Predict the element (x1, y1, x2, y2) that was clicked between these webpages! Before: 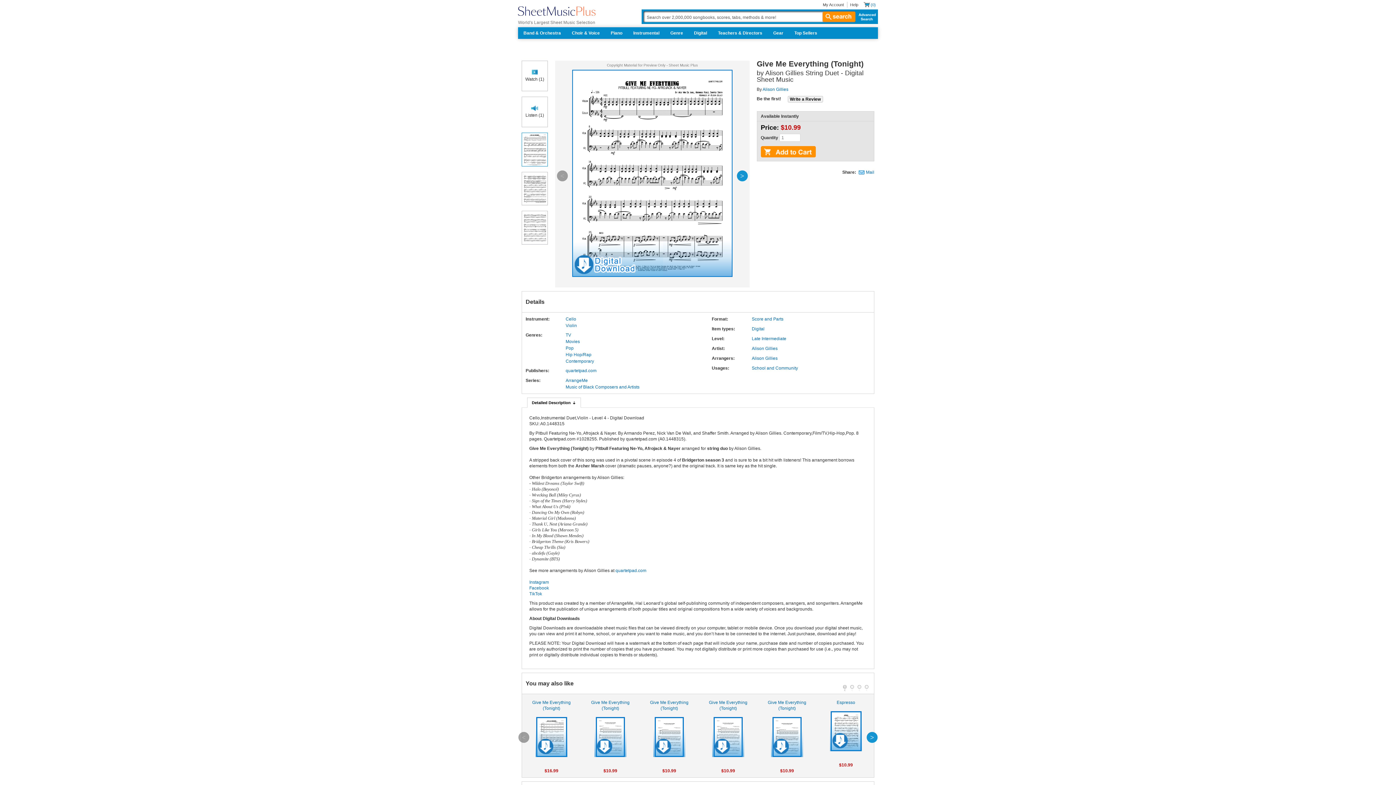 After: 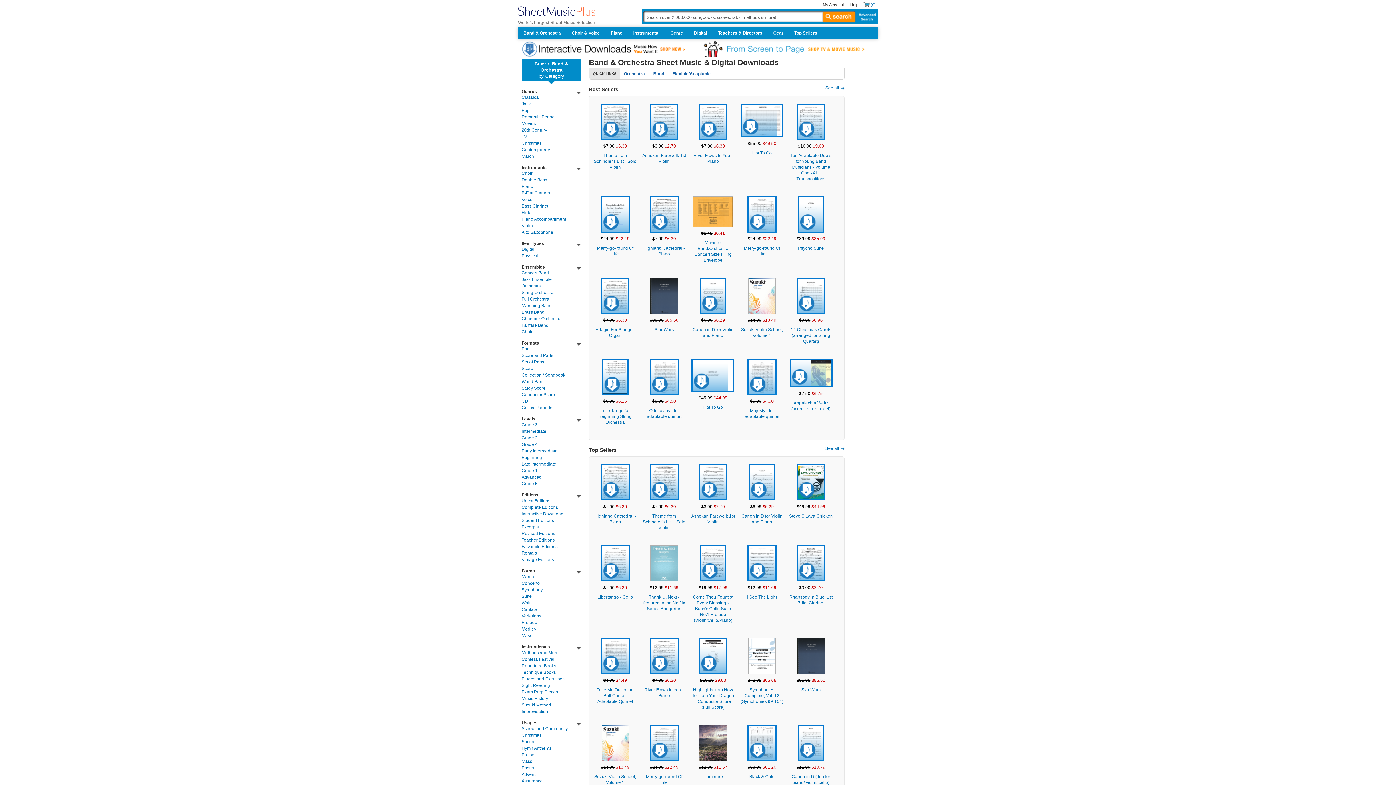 Action: label: Band & Orchestra bbox: (518, 27, 566, 38)